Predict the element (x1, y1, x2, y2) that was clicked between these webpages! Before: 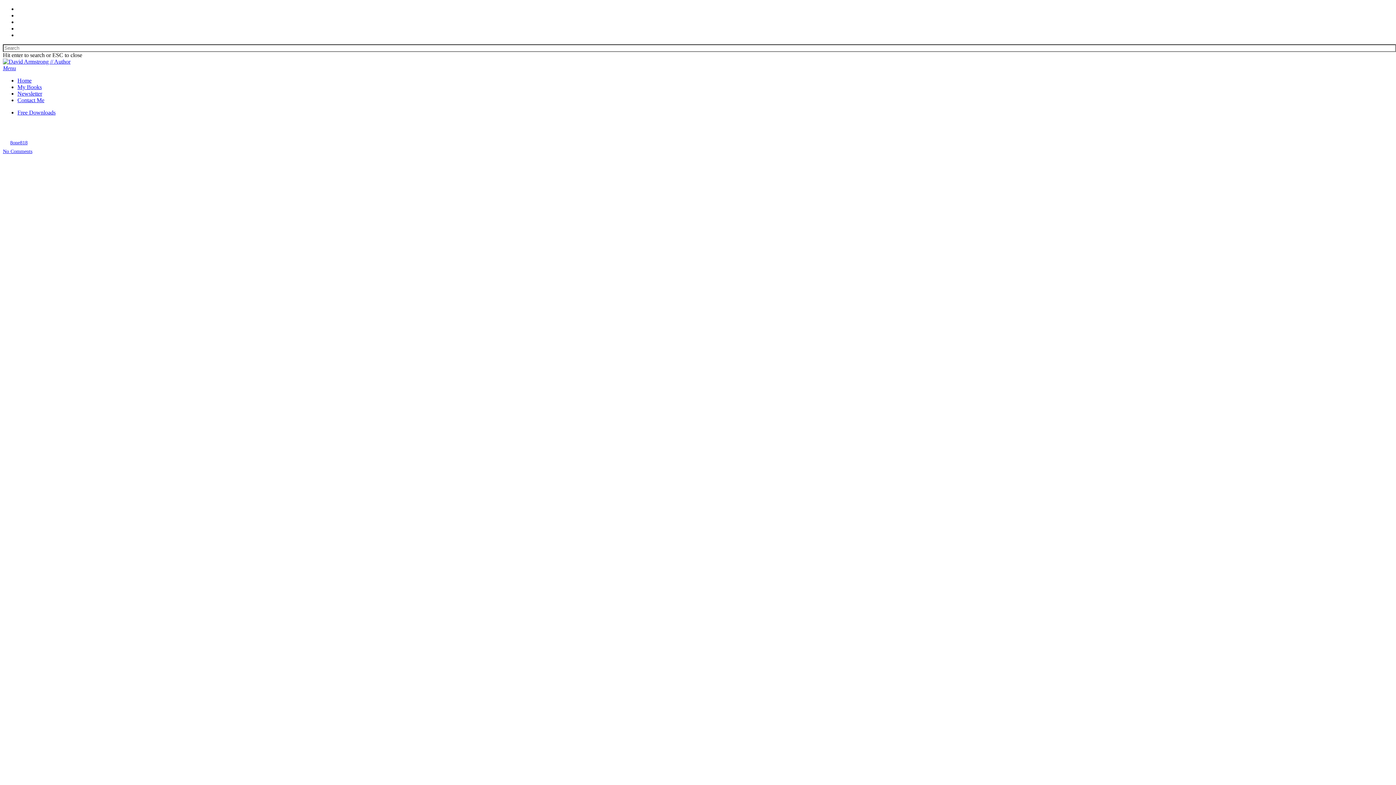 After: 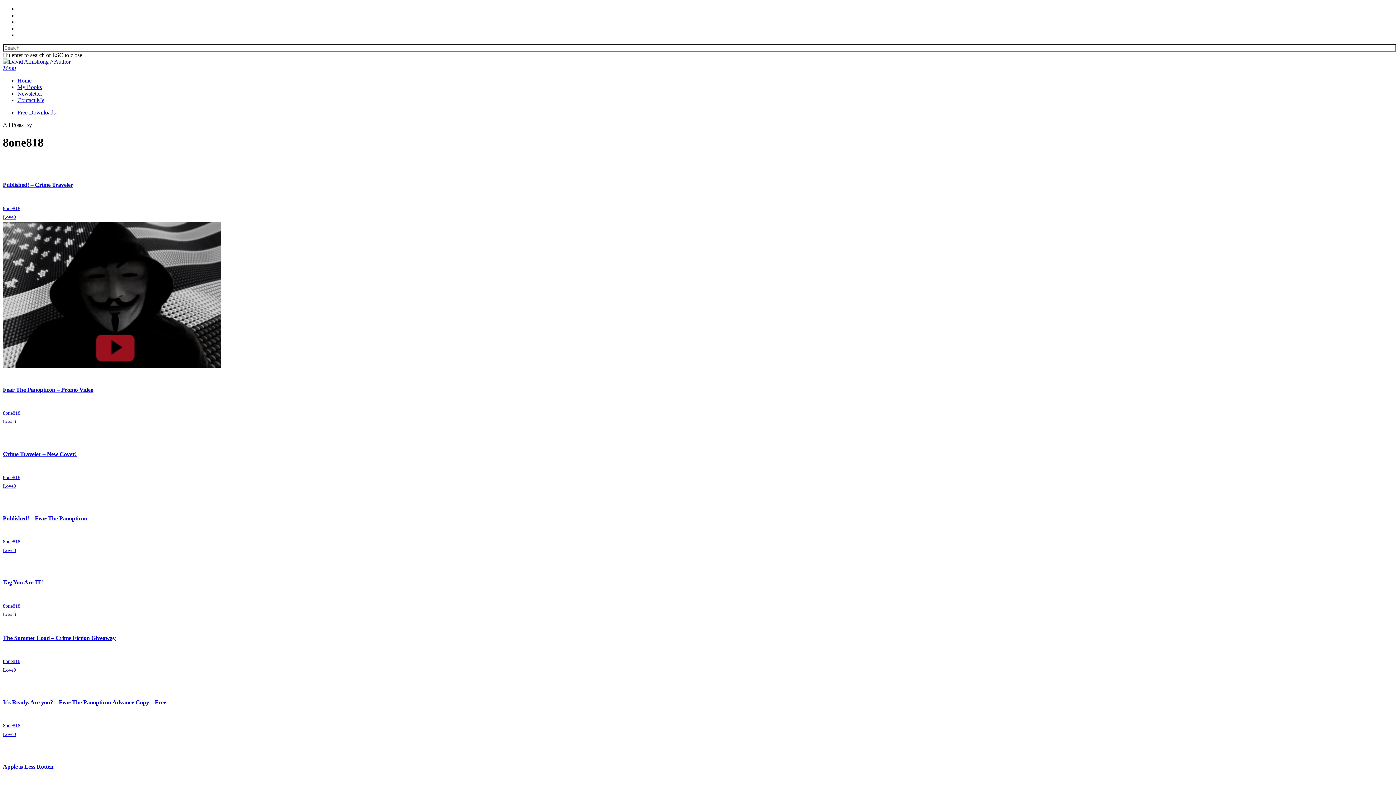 Action: bbox: (10, 139, 27, 145) label: 8one818